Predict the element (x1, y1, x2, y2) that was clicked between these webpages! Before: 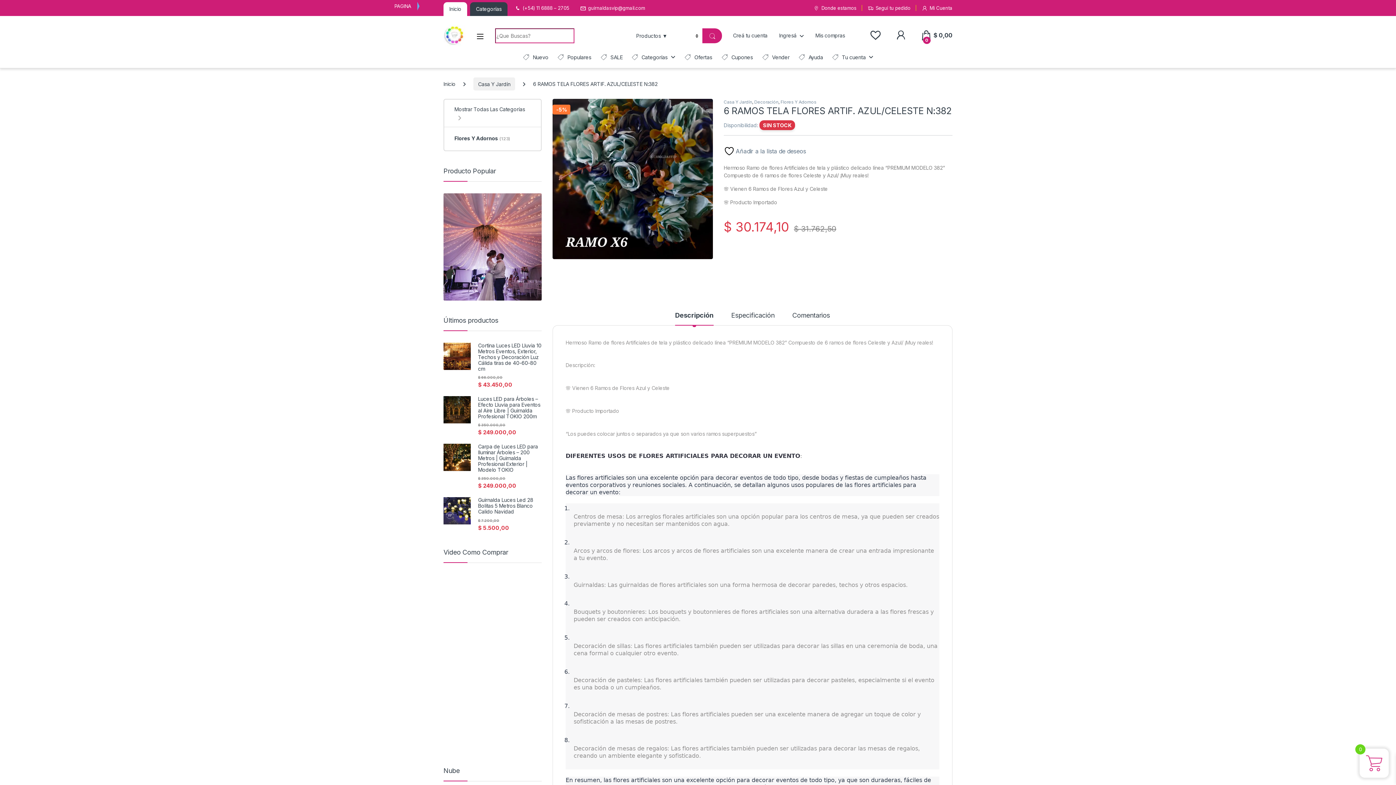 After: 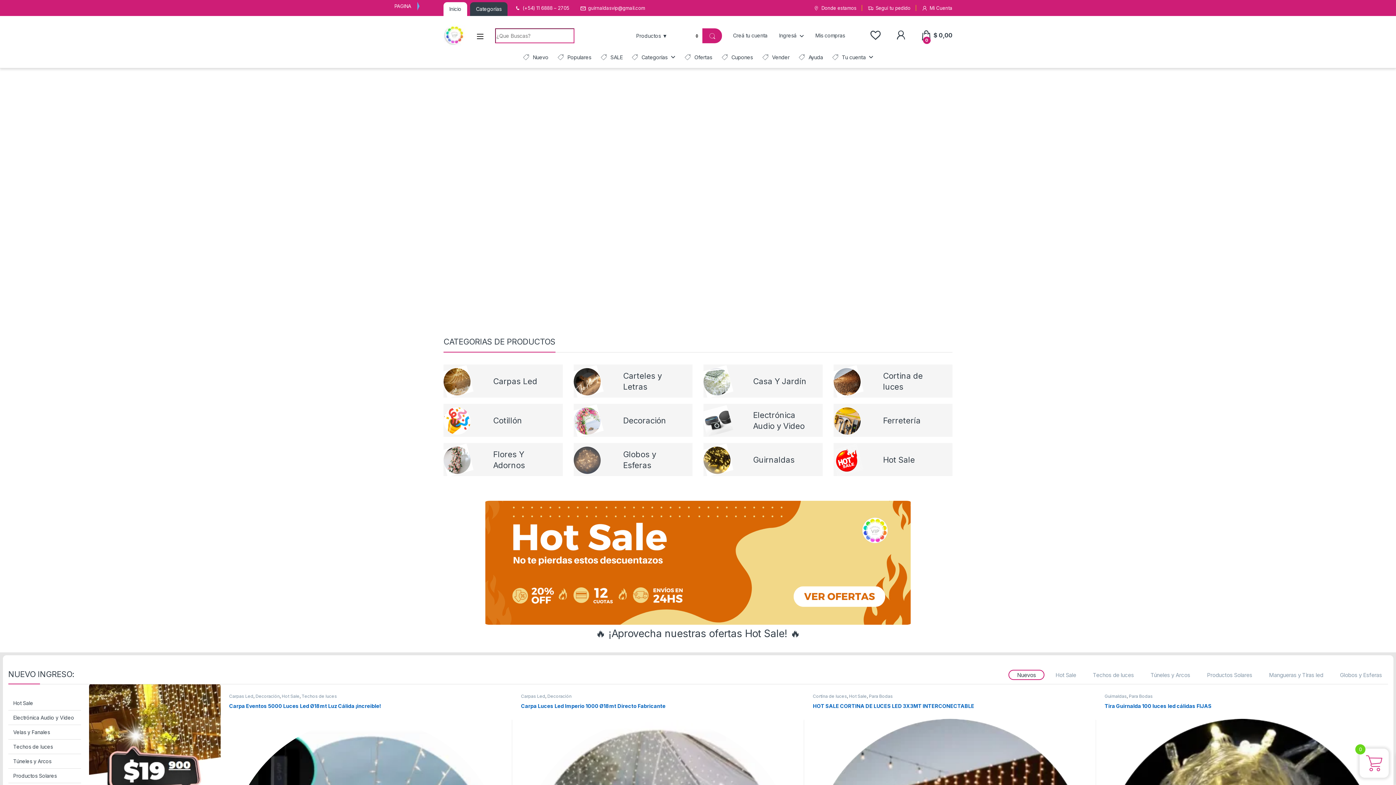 Action: label: Cupones bbox: (721, 52, 753, 61)